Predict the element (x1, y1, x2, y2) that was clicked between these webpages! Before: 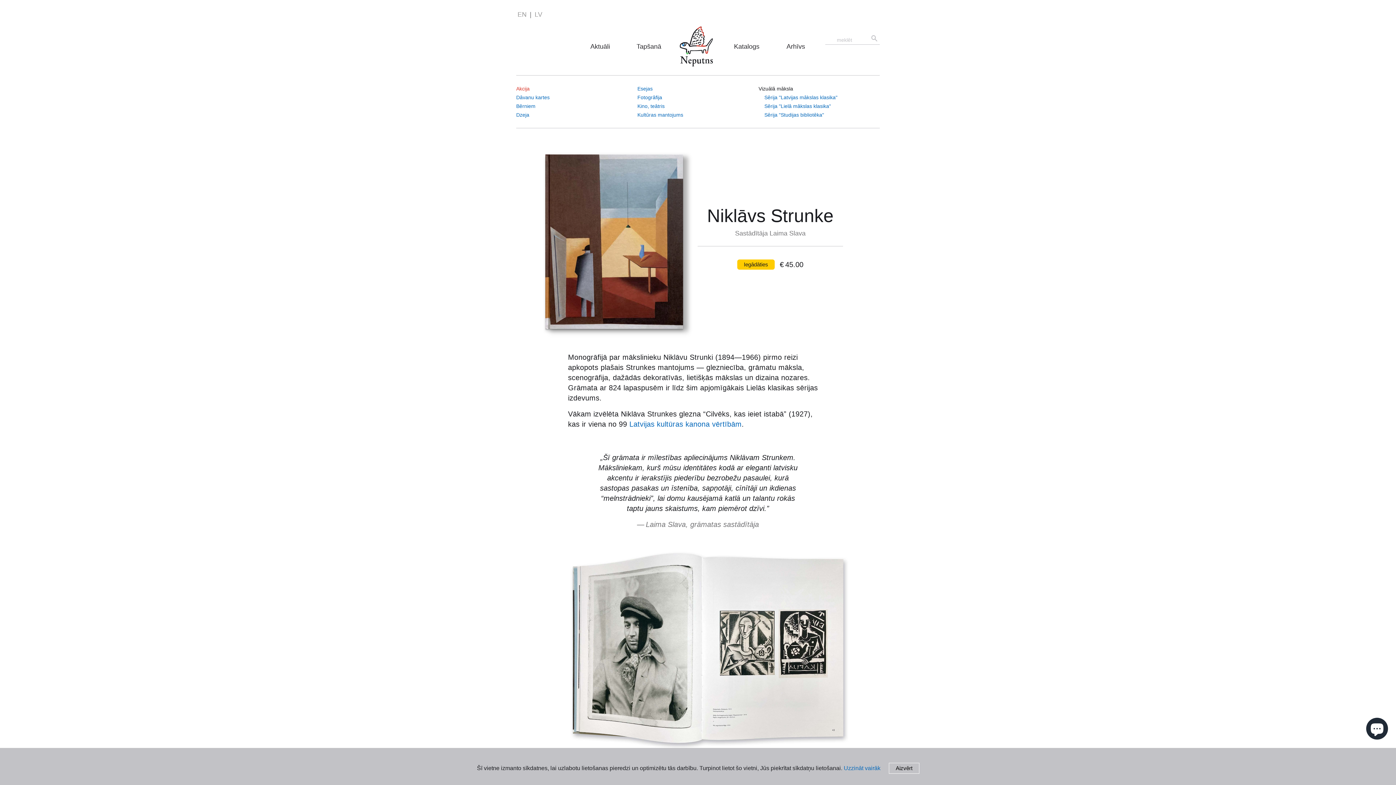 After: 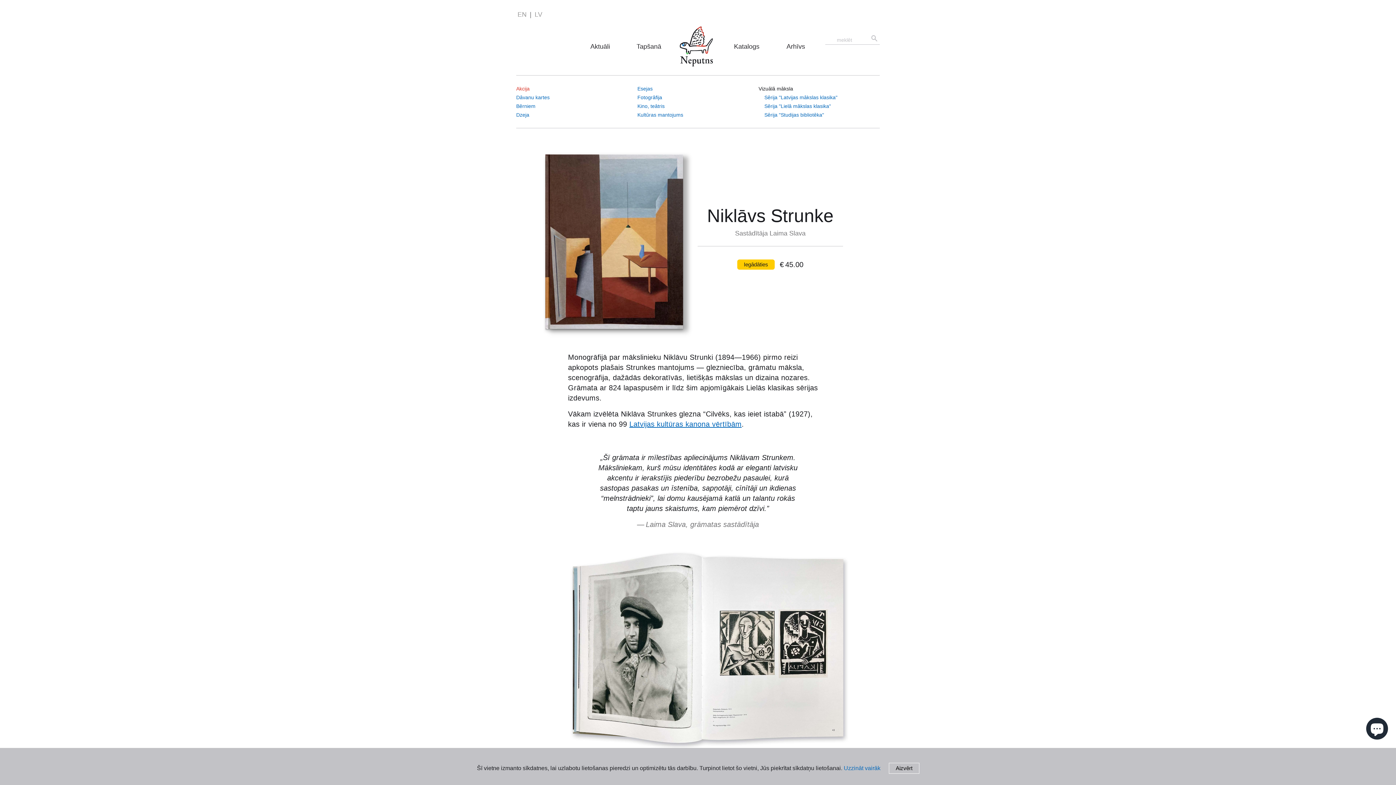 Action: bbox: (629, 420, 741, 428) label: Latvijas kultūras kanona vērtībām